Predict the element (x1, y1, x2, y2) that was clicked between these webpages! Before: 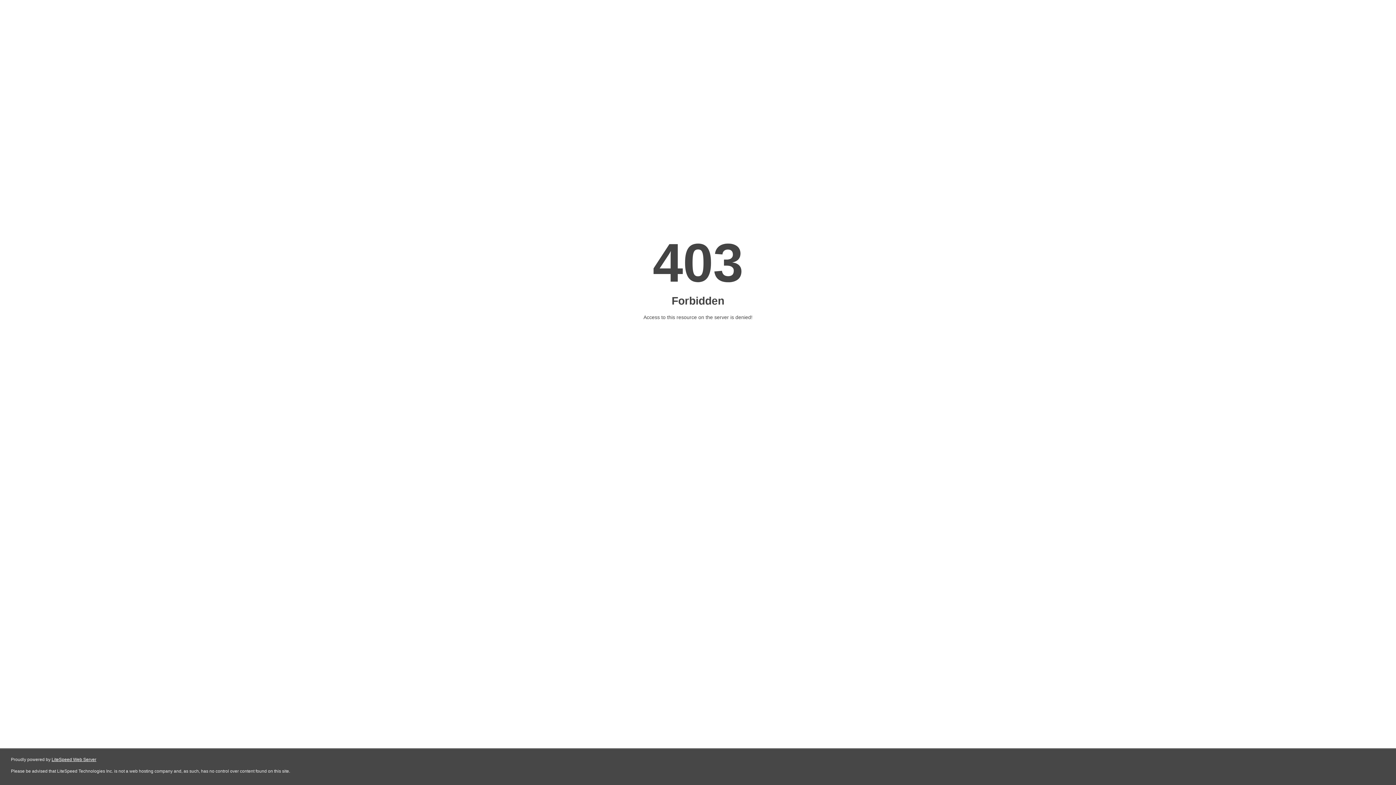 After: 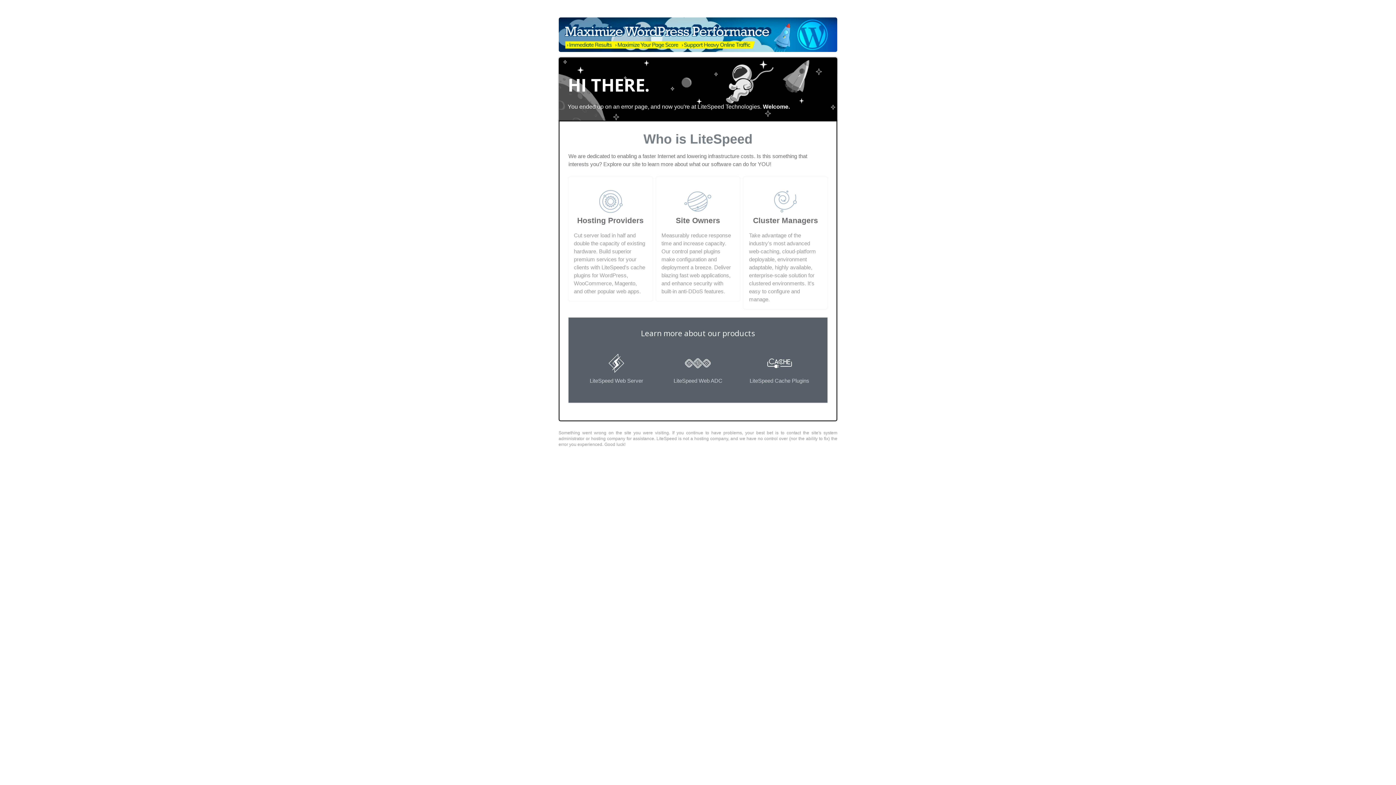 Action: bbox: (51, 757, 96, 762) label: LiteSpeed Web Server